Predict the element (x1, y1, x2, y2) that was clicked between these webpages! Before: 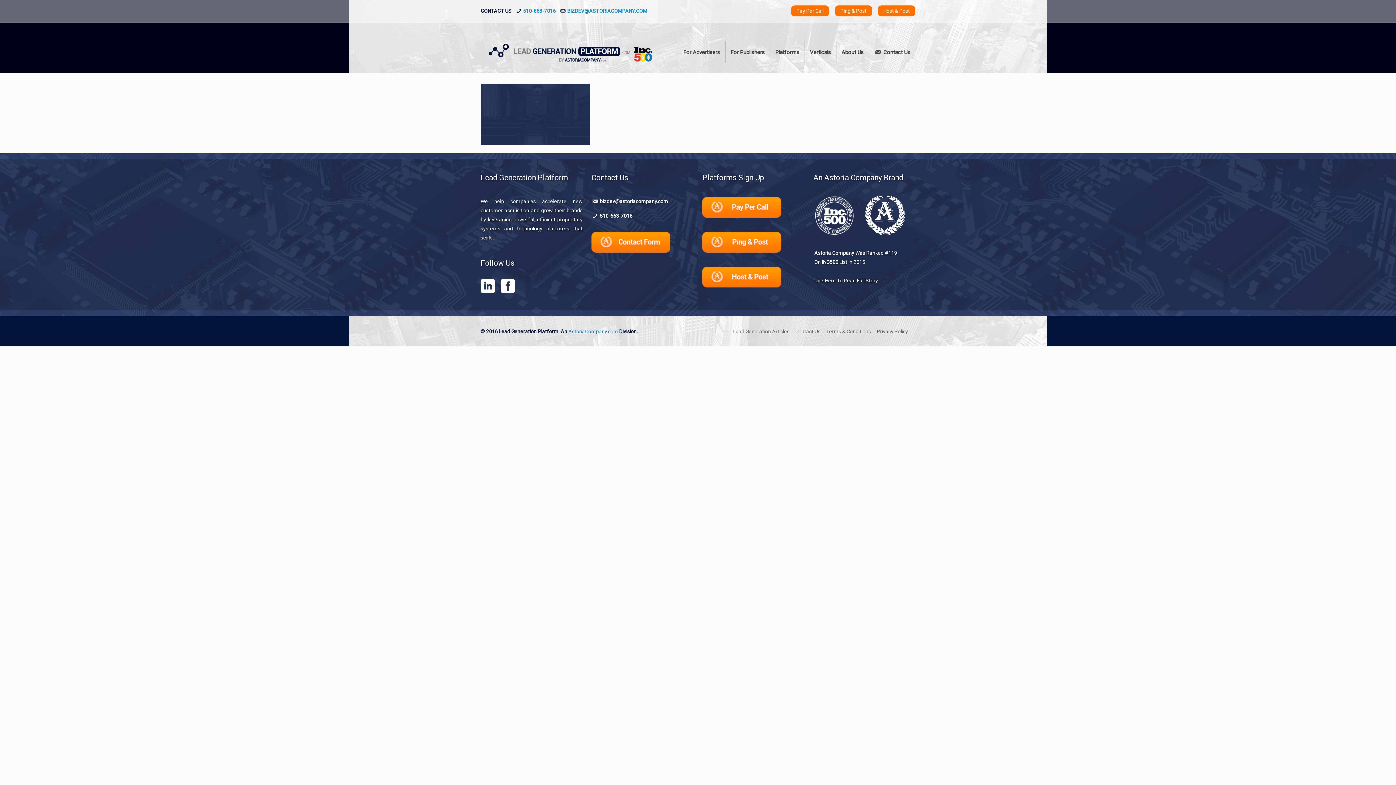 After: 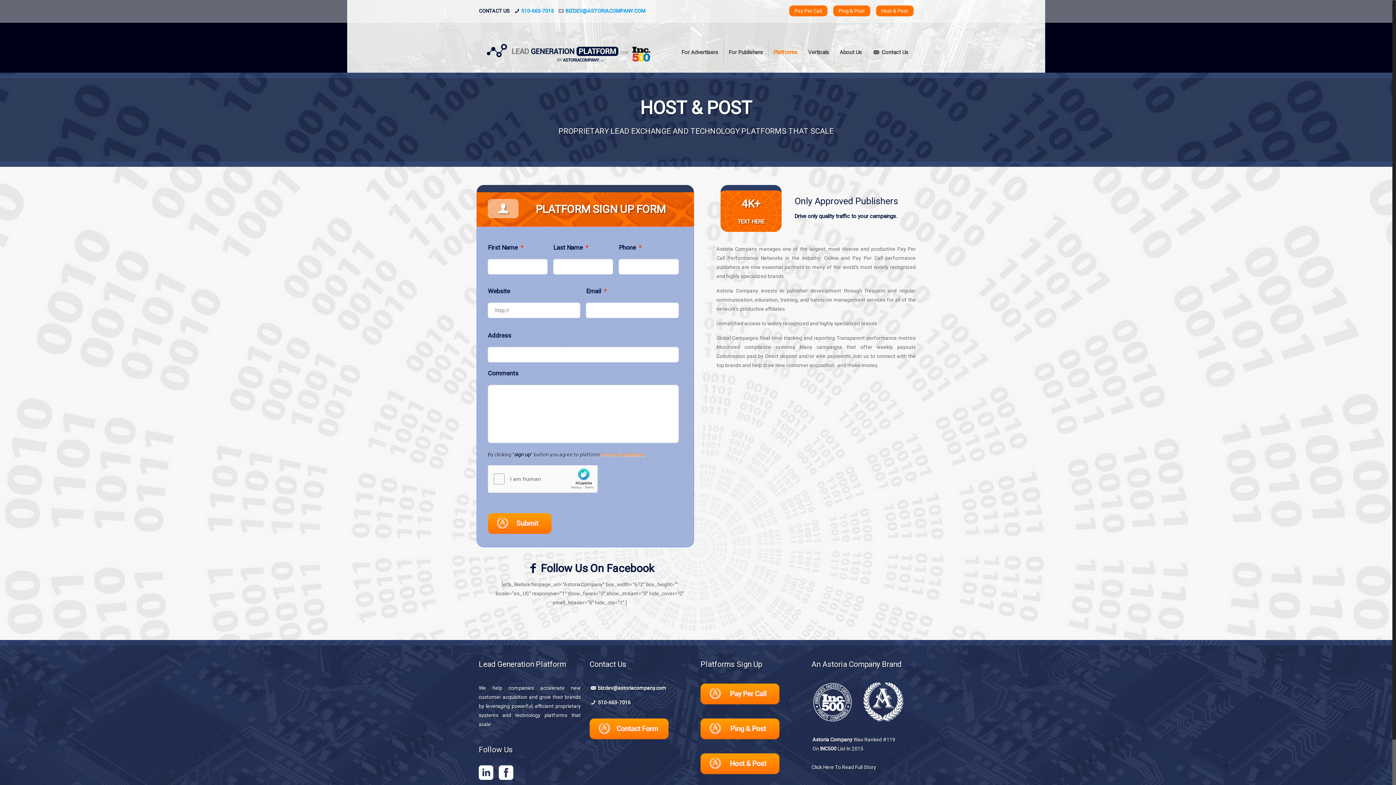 Action: label: Host & Post bbox: (878, 5, 915, 16)